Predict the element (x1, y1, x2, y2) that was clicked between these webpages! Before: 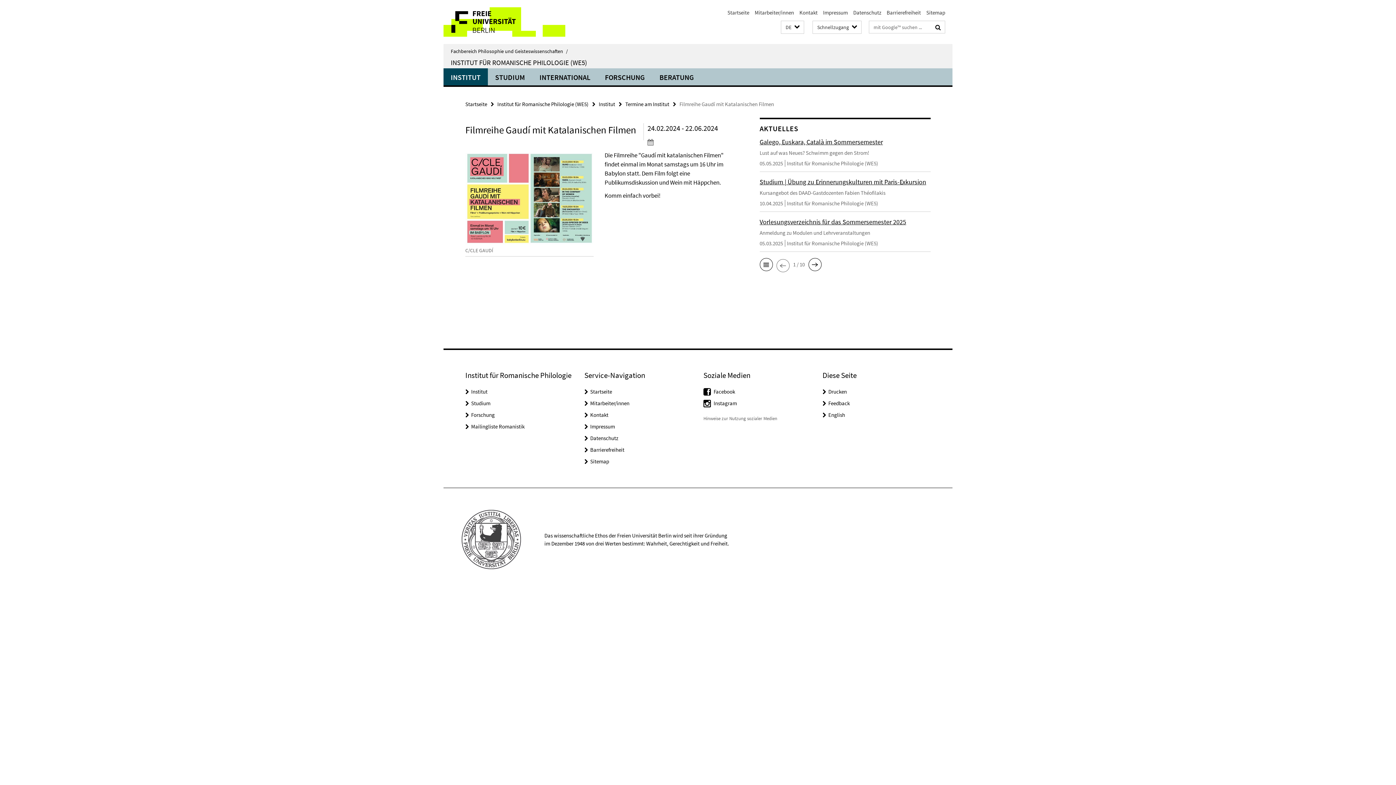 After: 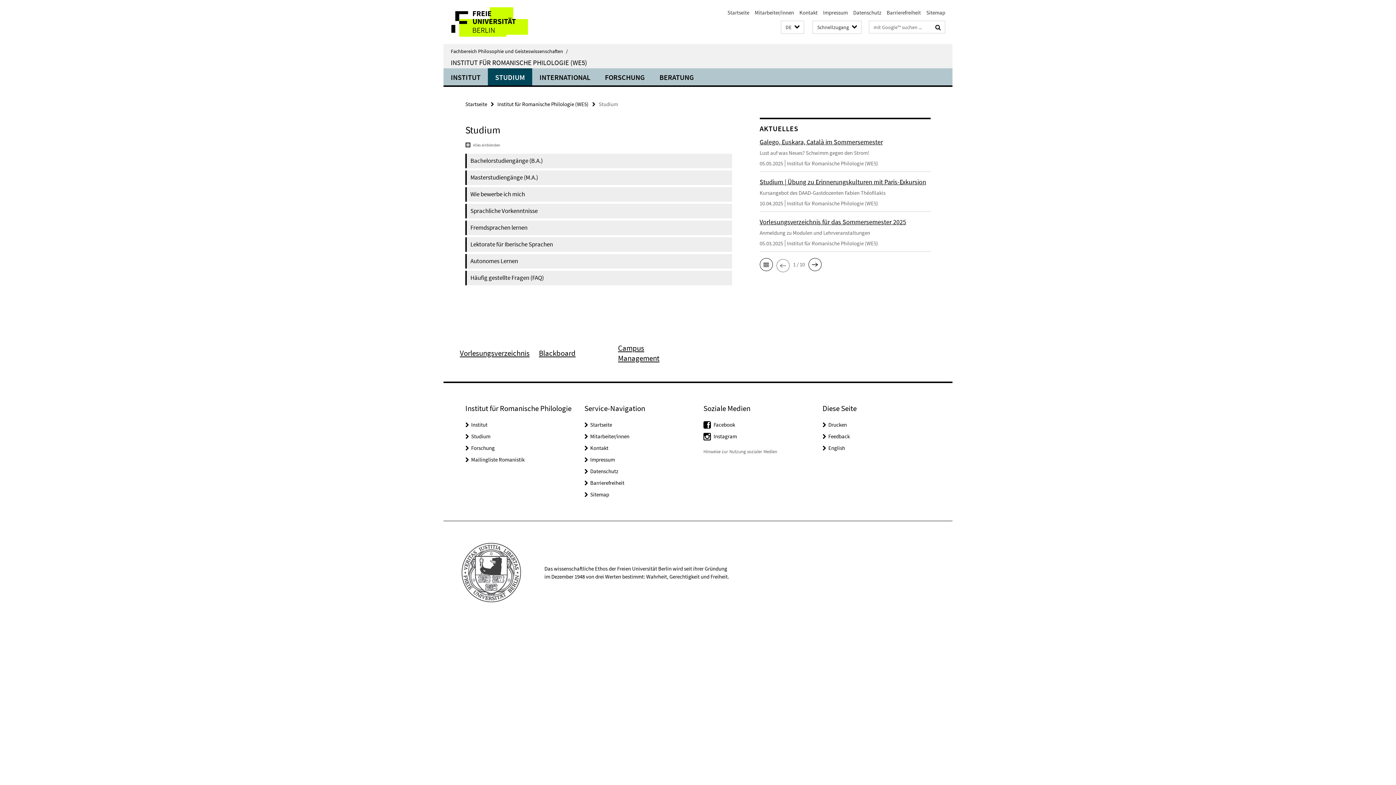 Action: label: Studium bbox: (471, 400, 490, 406)